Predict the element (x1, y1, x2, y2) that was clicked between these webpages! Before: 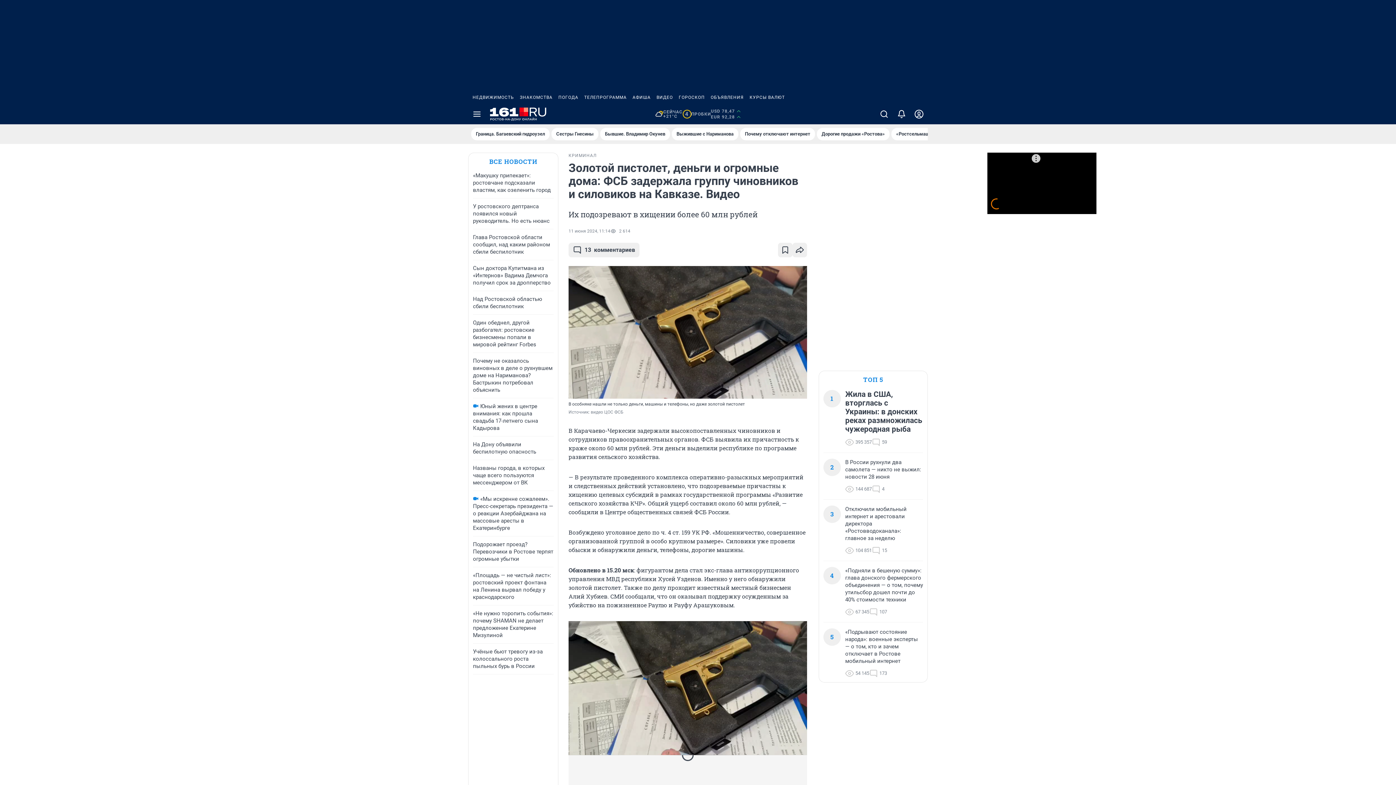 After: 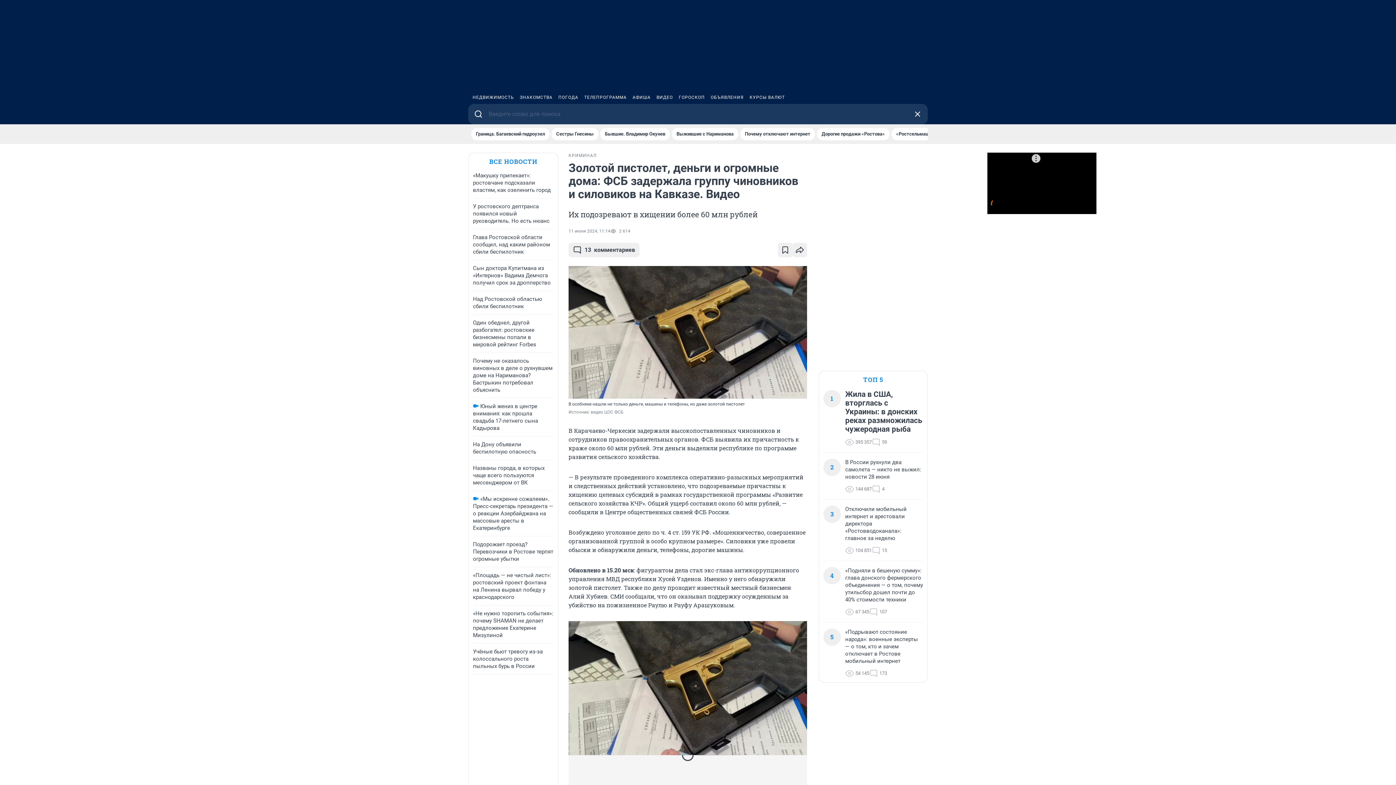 Action: bbox: (875, 104, 893, 124)